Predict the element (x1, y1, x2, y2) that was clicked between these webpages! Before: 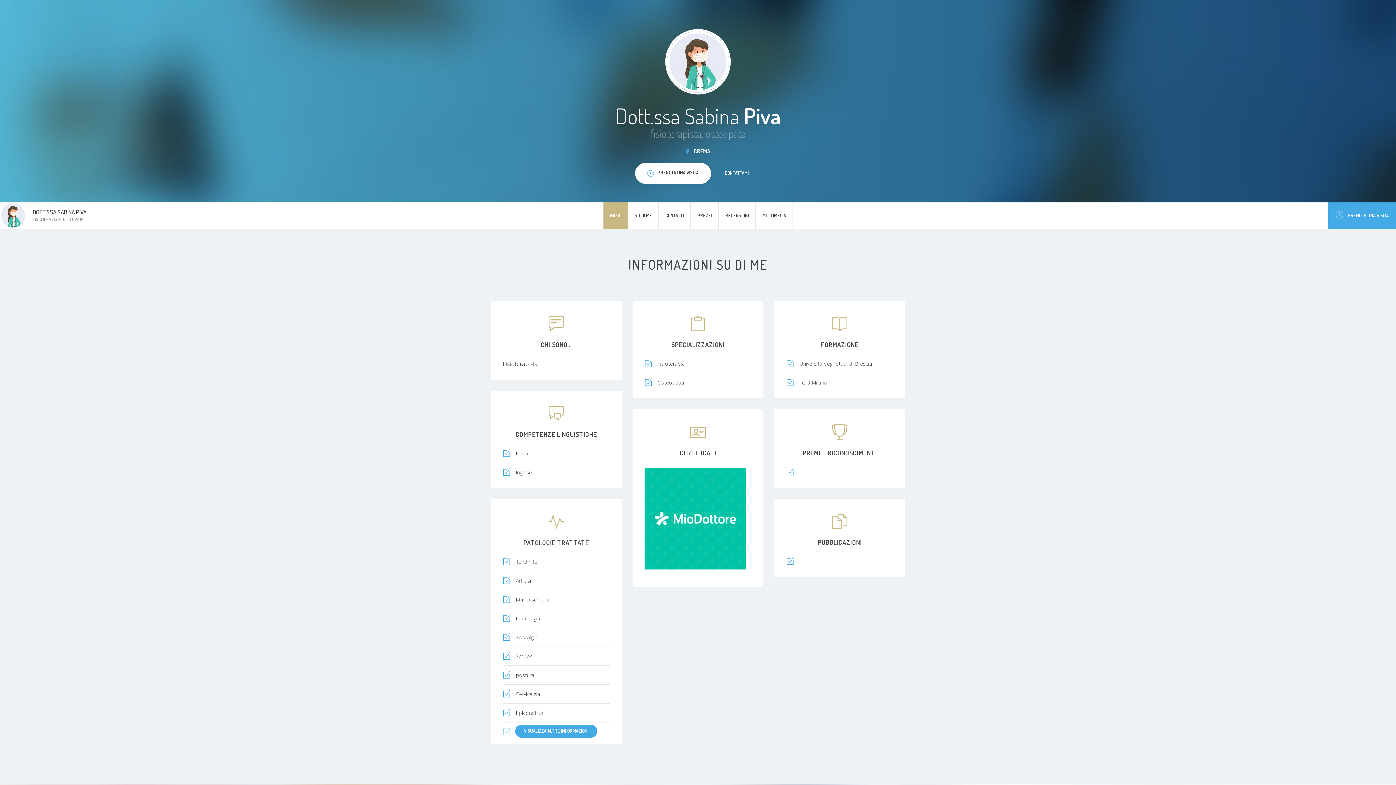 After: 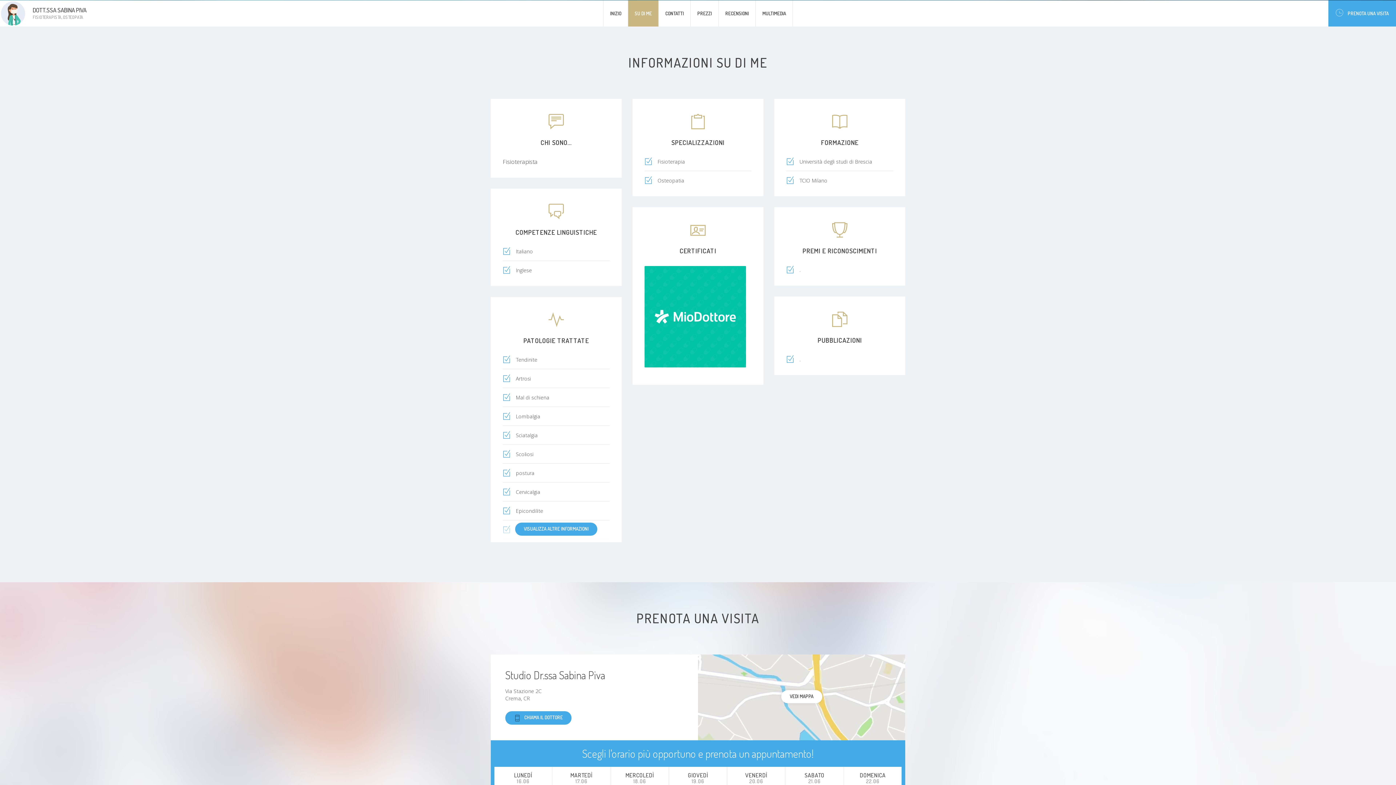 Action: label: SU DI ME bbox: (628, 202, 658, 228)